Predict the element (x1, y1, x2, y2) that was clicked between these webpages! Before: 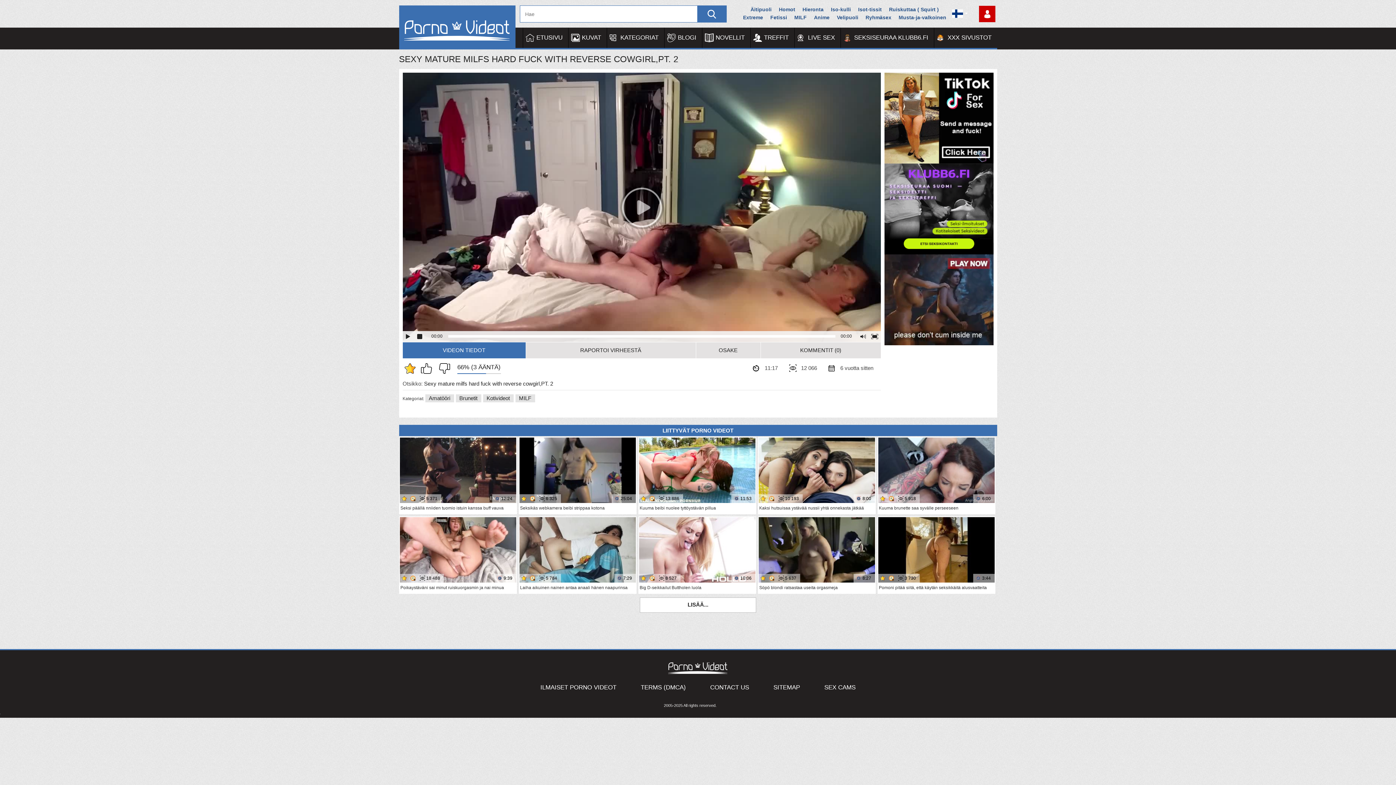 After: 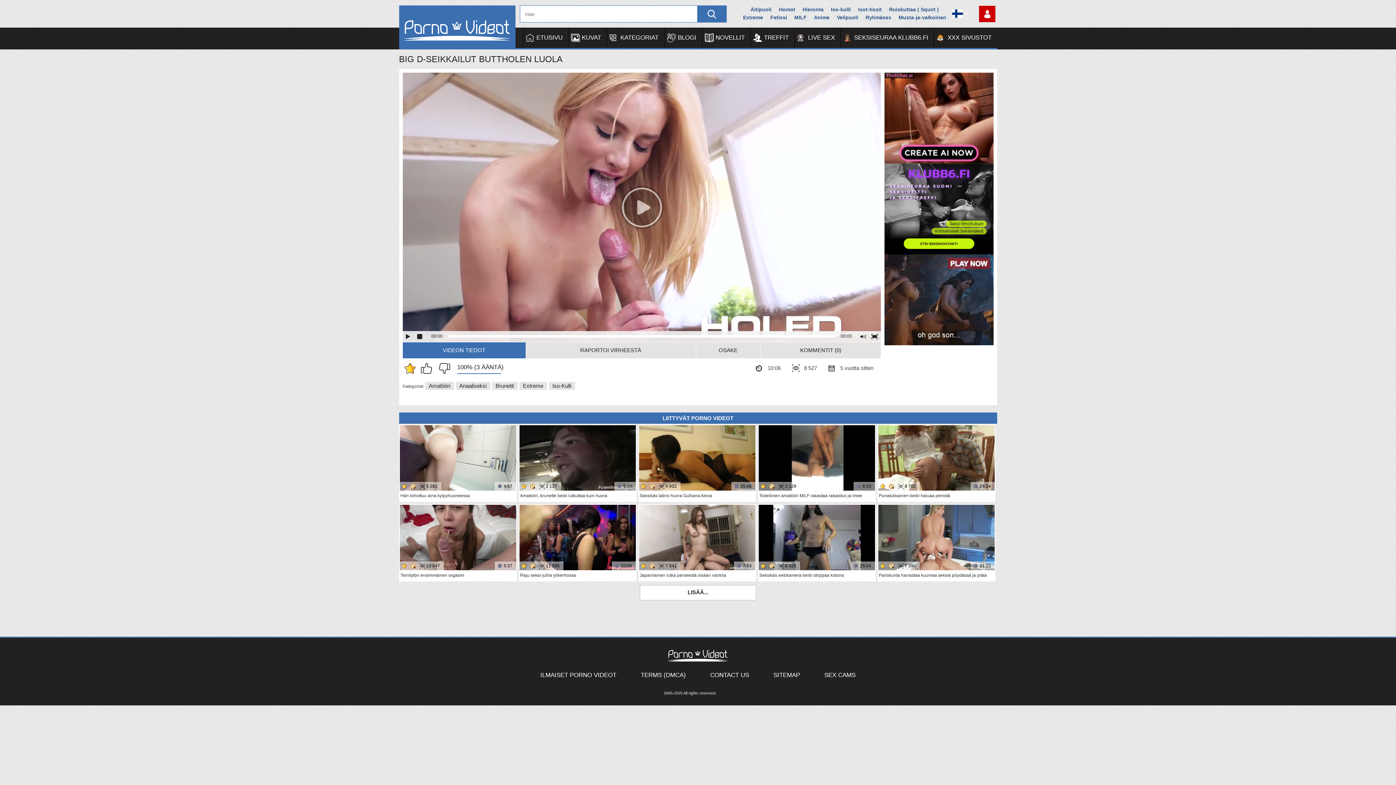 Action: label: 8 527
10:06 bbox: (639, 517, 755, 582)